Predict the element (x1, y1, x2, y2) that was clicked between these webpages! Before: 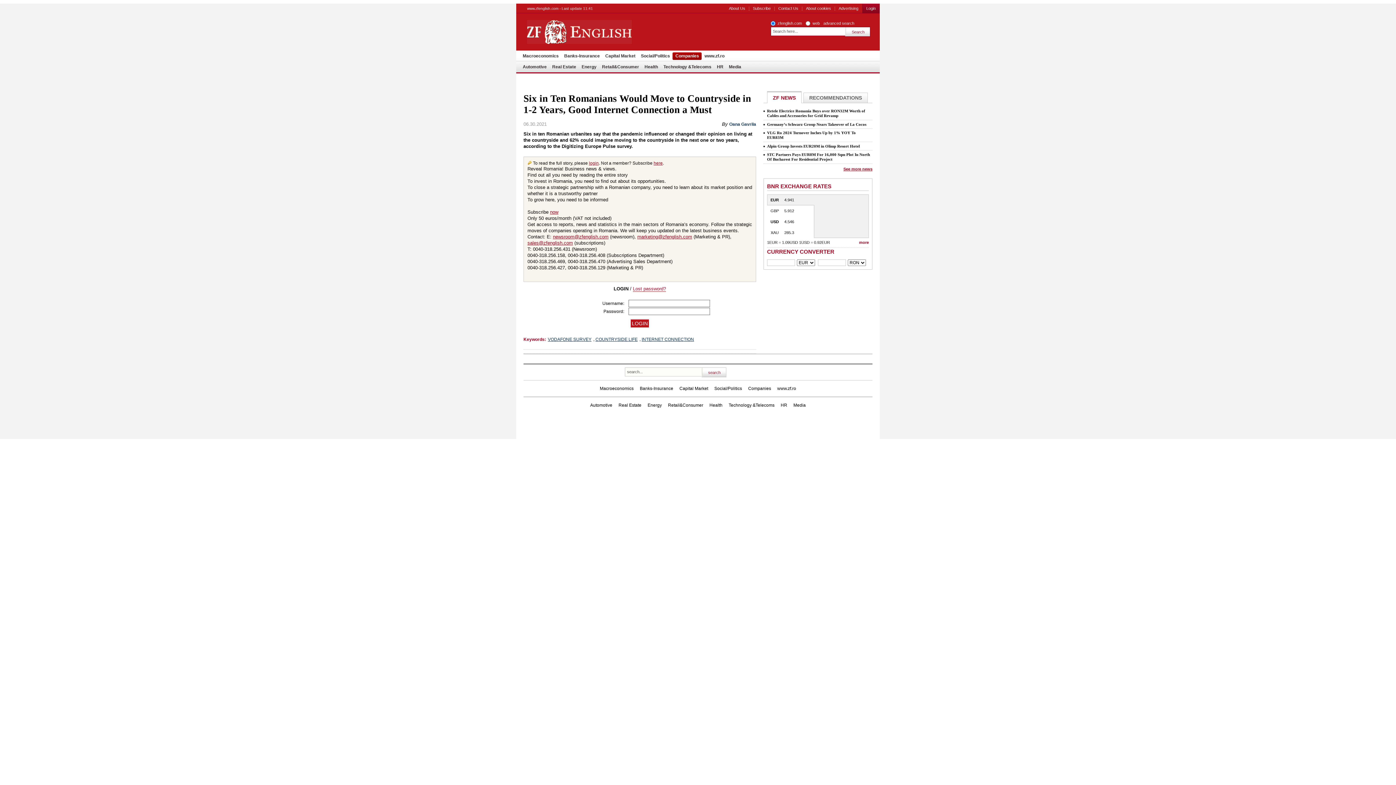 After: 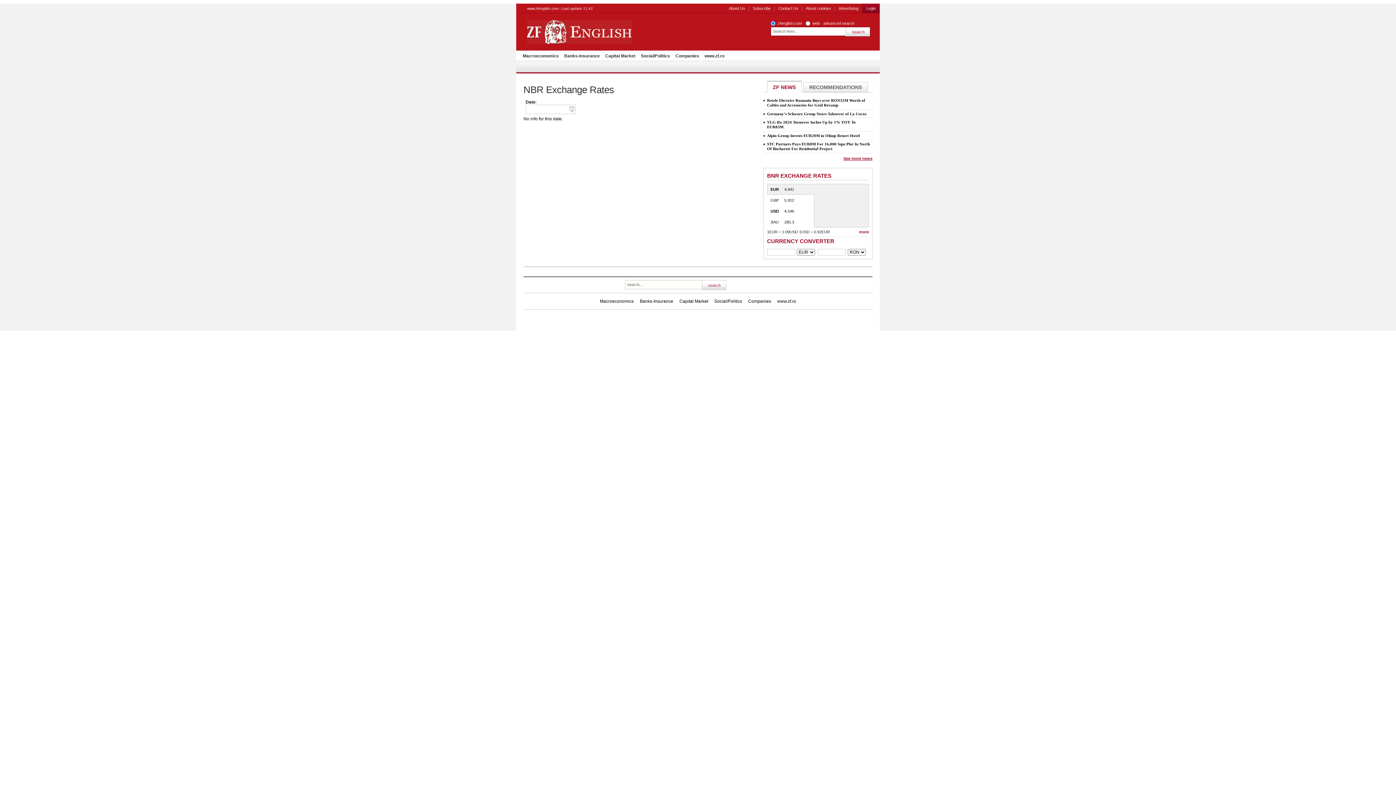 Action: bbox: (767, 227, 814, 238) label: XAU
285.3